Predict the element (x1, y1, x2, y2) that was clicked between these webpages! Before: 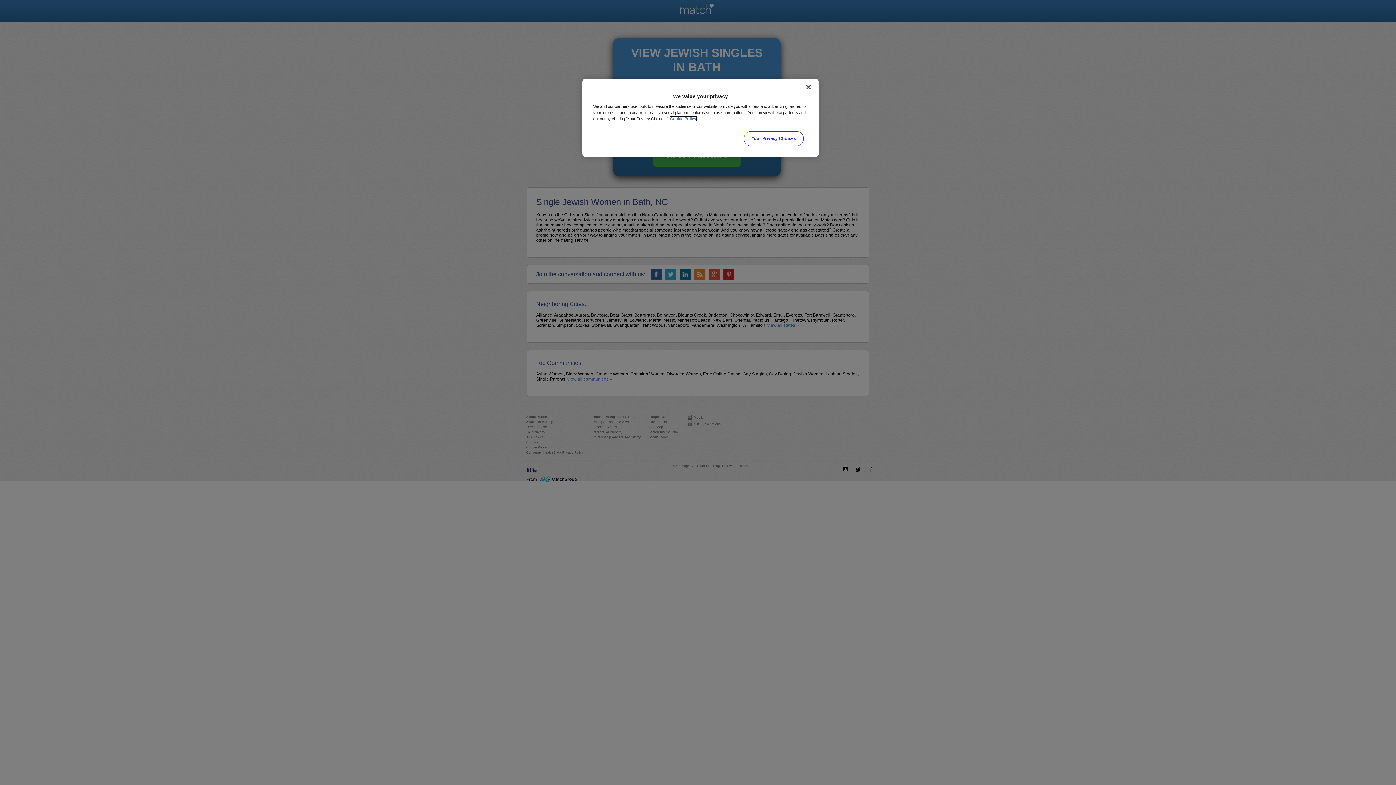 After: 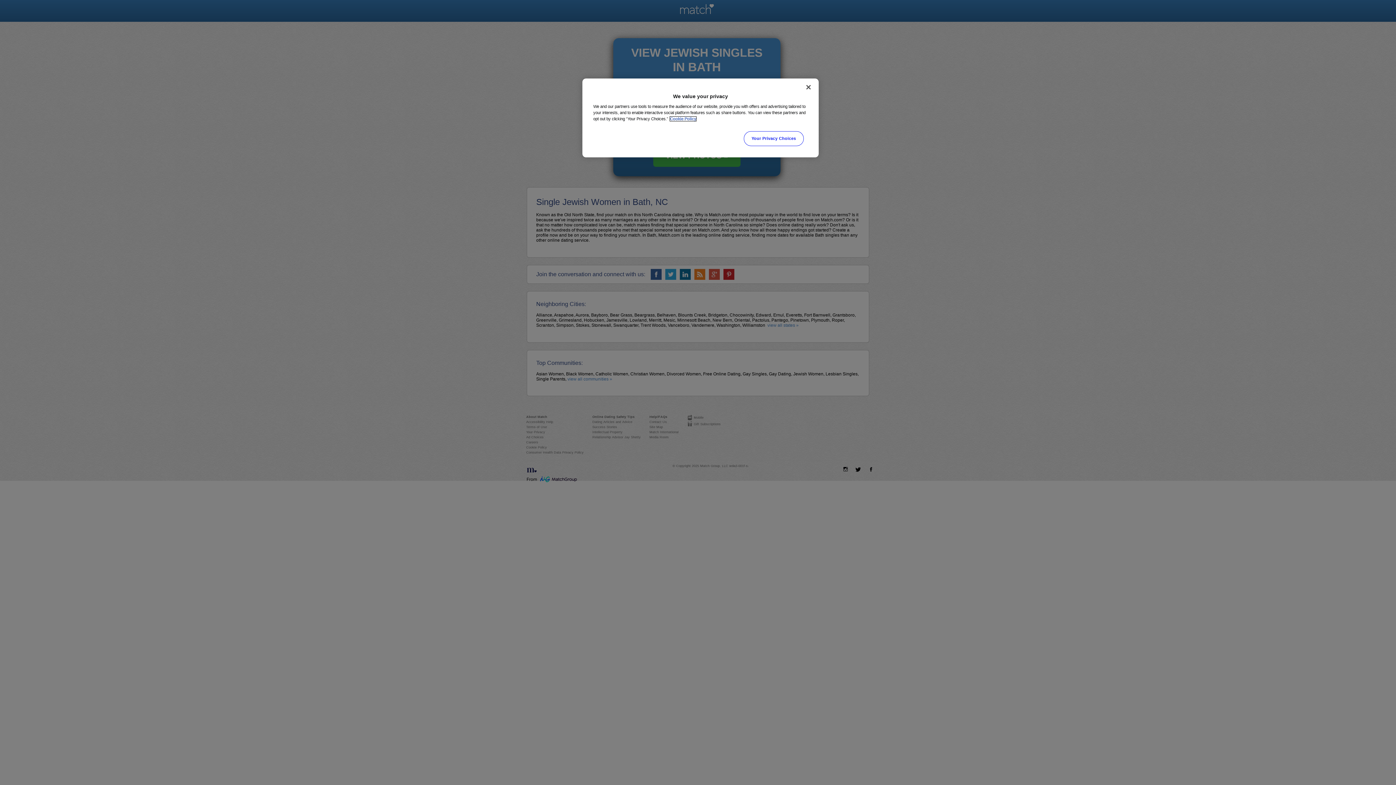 Action: label: More information about your privacy, opens in a new tab bbox: (670, 116, 696, 121)